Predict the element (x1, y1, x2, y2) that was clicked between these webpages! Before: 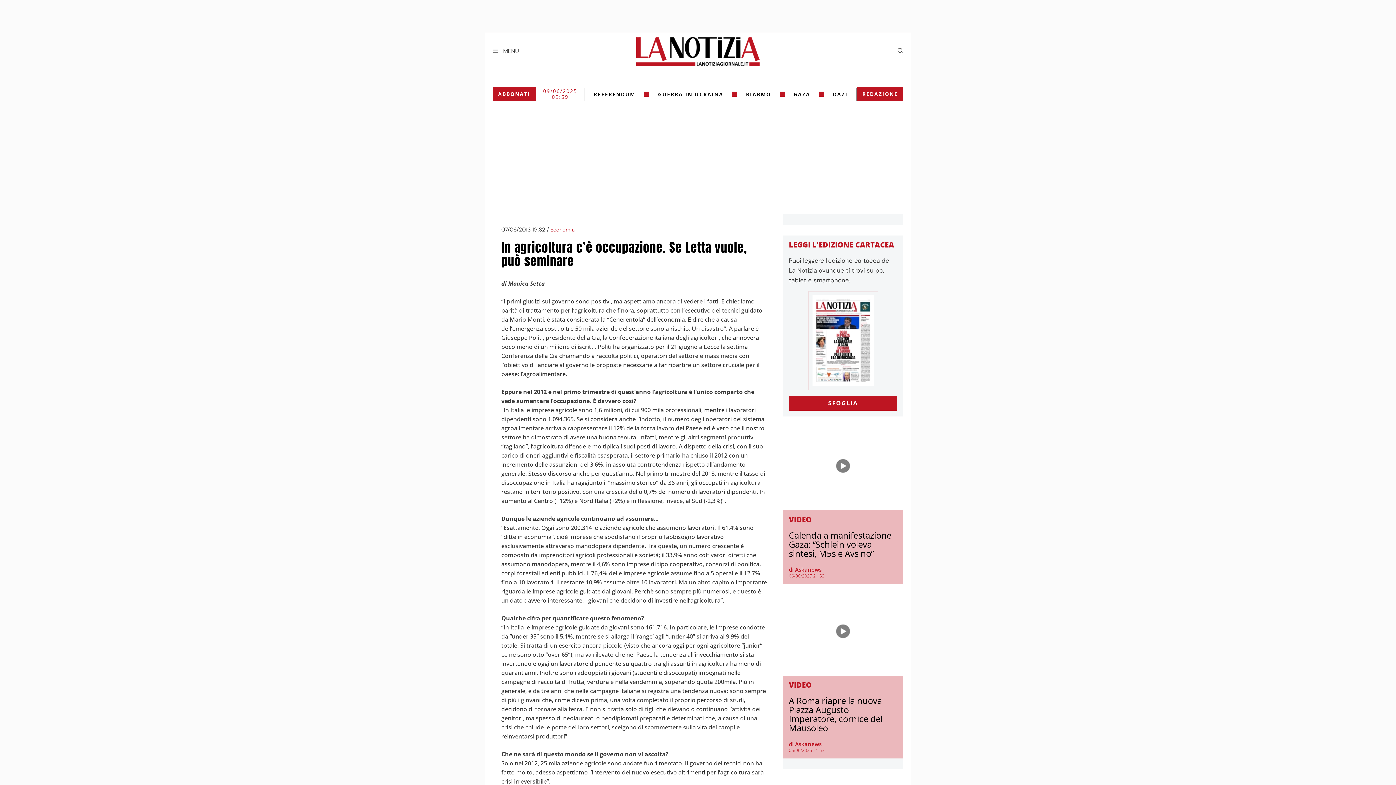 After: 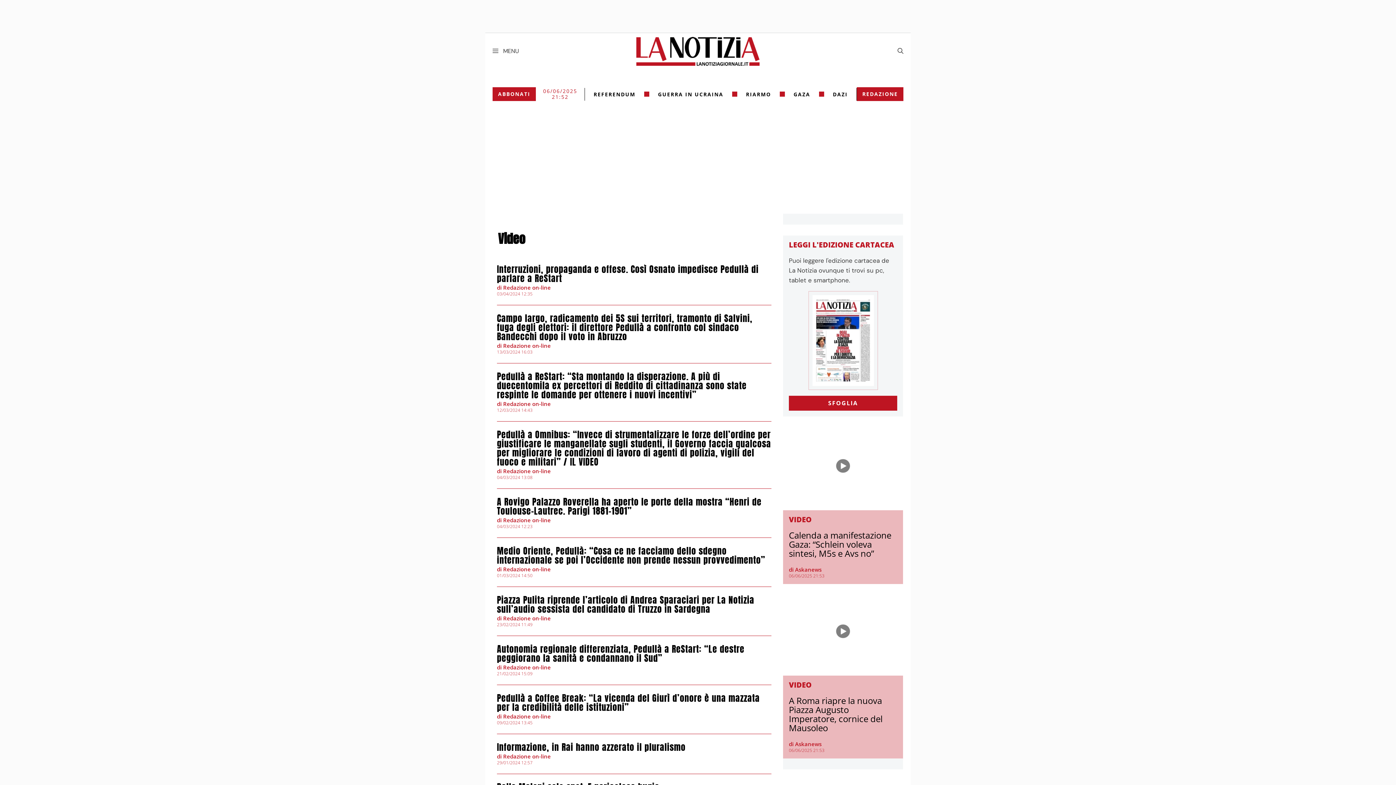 Action: bbox: (789, 680, 811, 690) label: VIDEO